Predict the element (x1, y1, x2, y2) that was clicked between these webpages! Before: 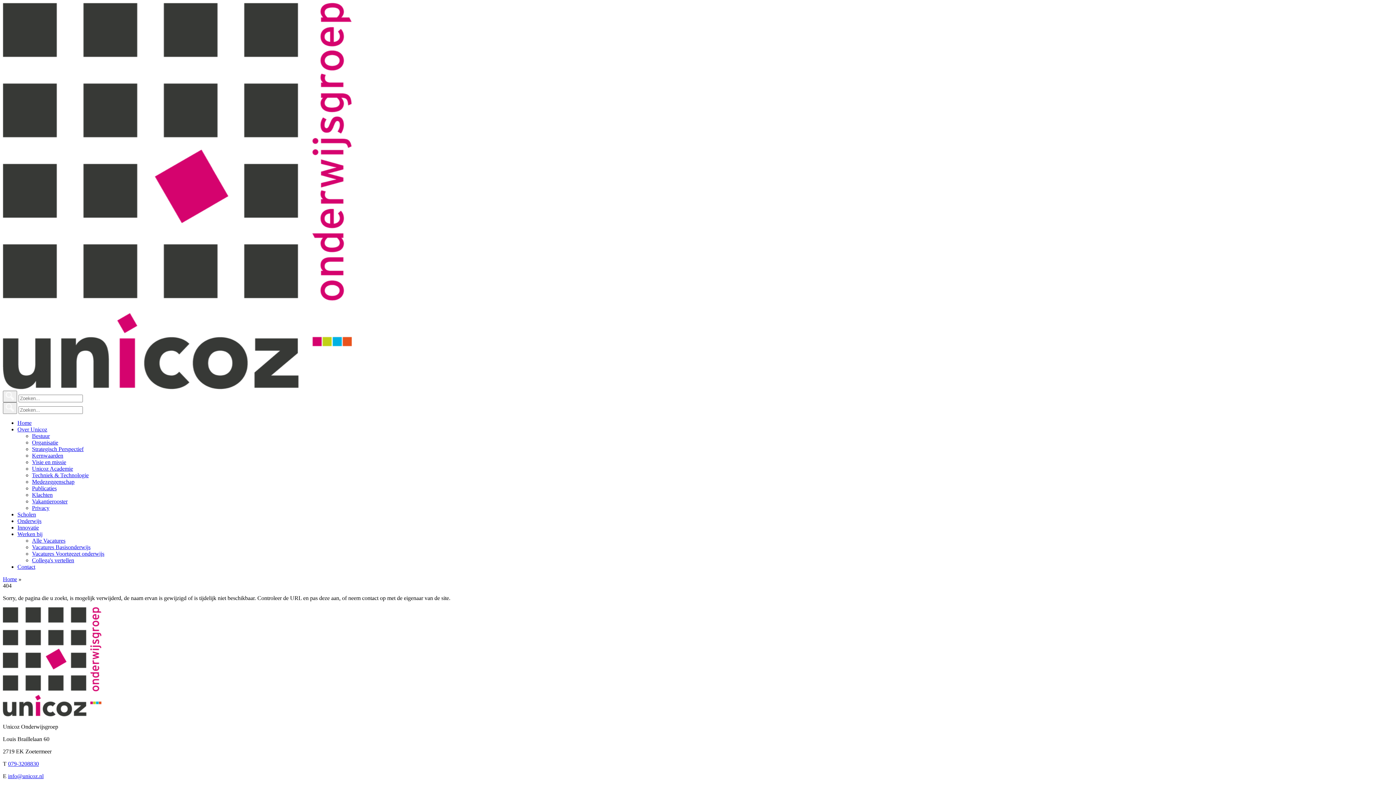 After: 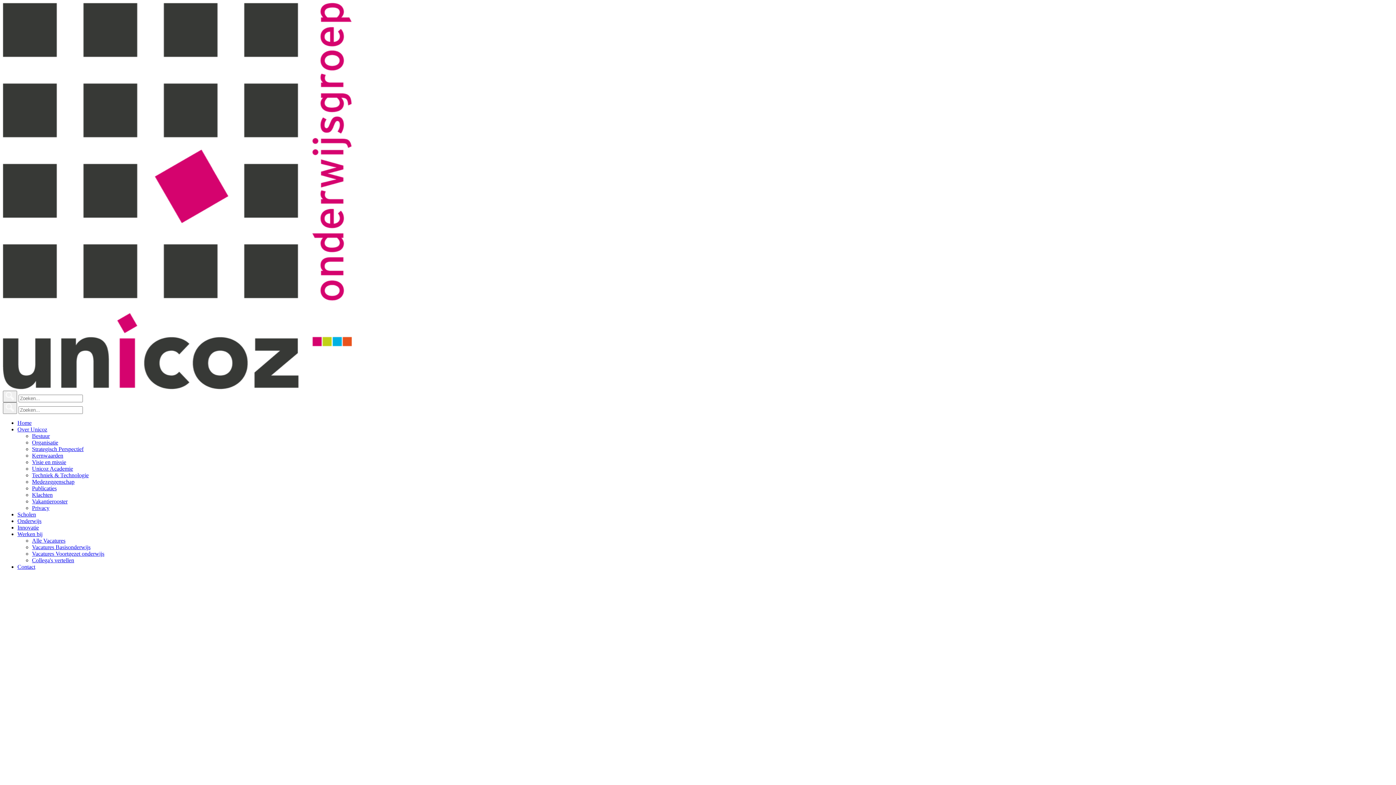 Action: bbox: (2, 711, 101, 717)